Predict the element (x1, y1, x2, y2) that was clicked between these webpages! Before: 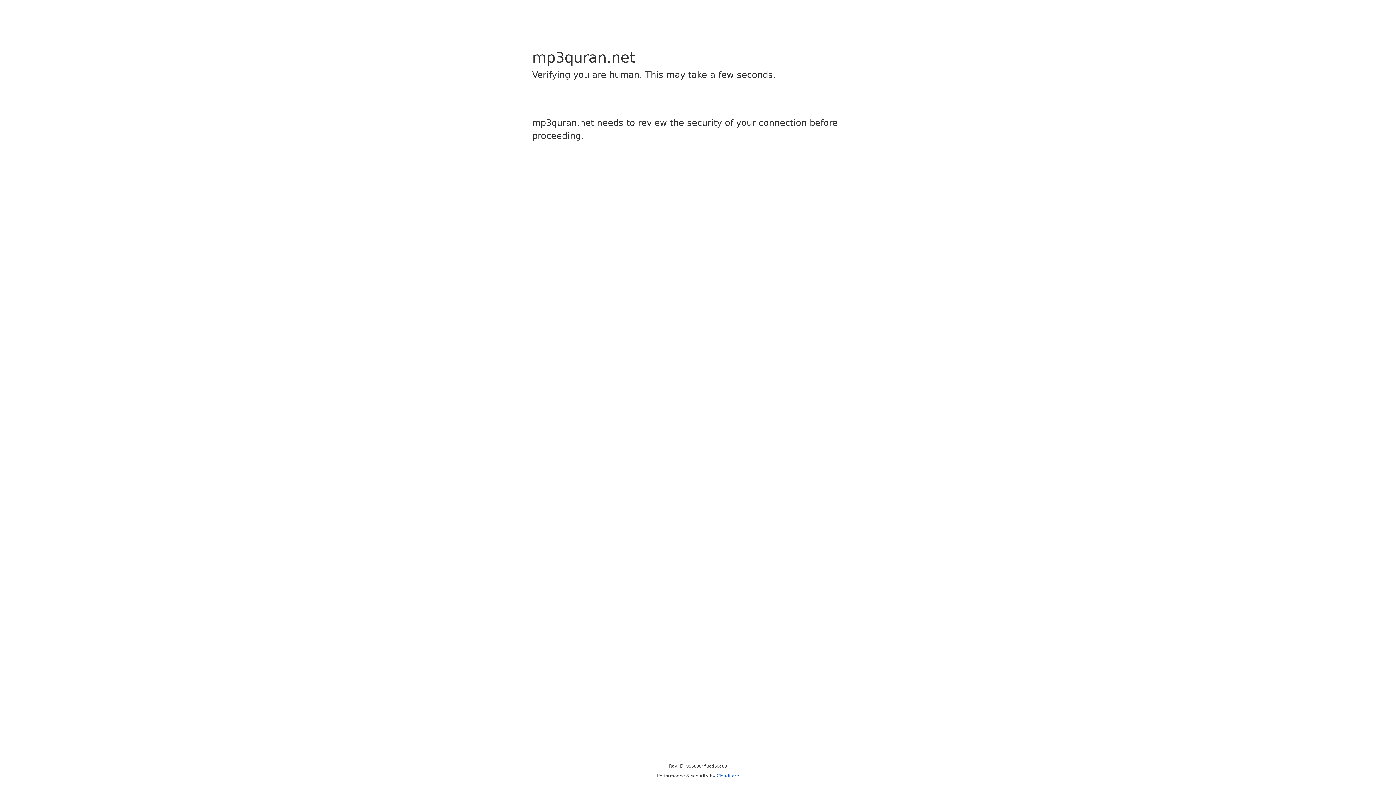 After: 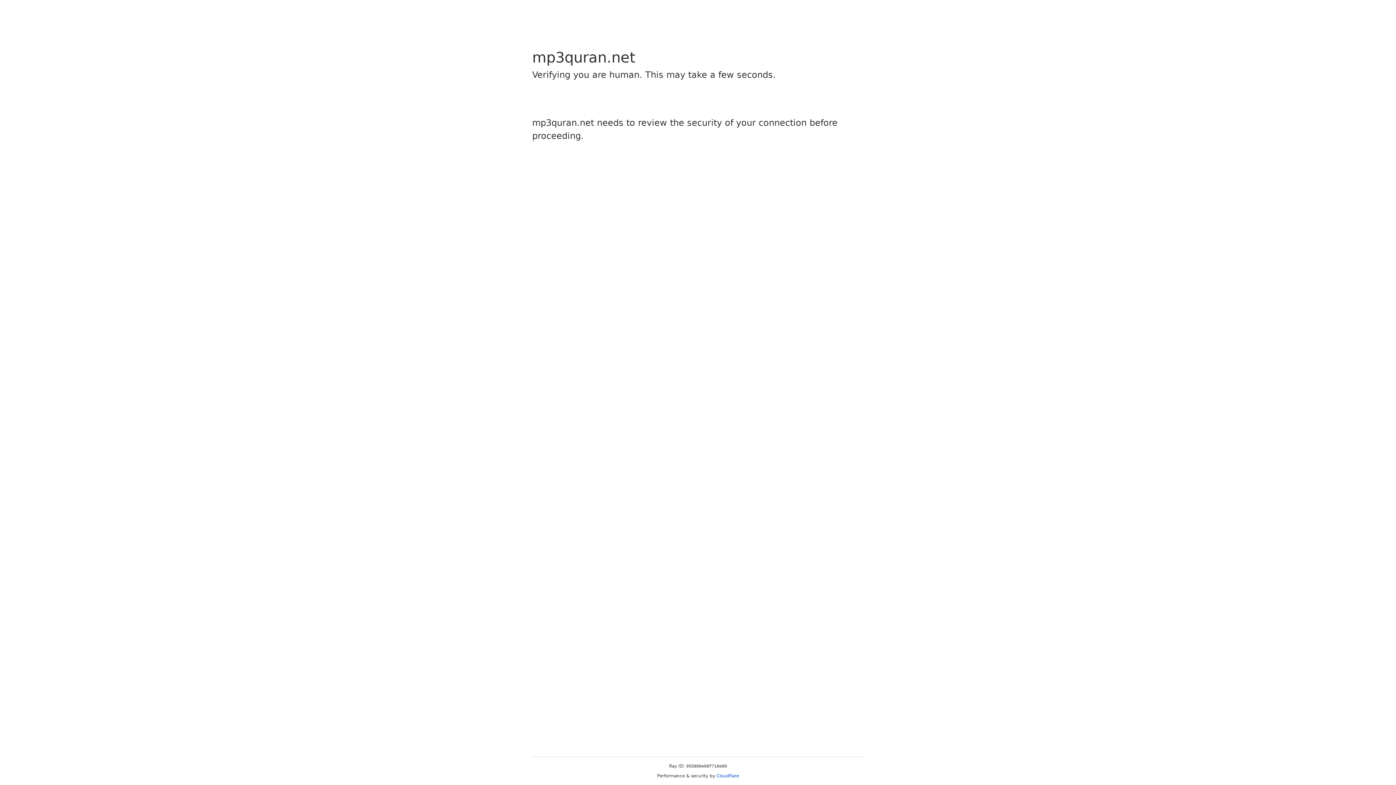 Action: label: Cloudflare bbox: (716, 773, 739, 778)